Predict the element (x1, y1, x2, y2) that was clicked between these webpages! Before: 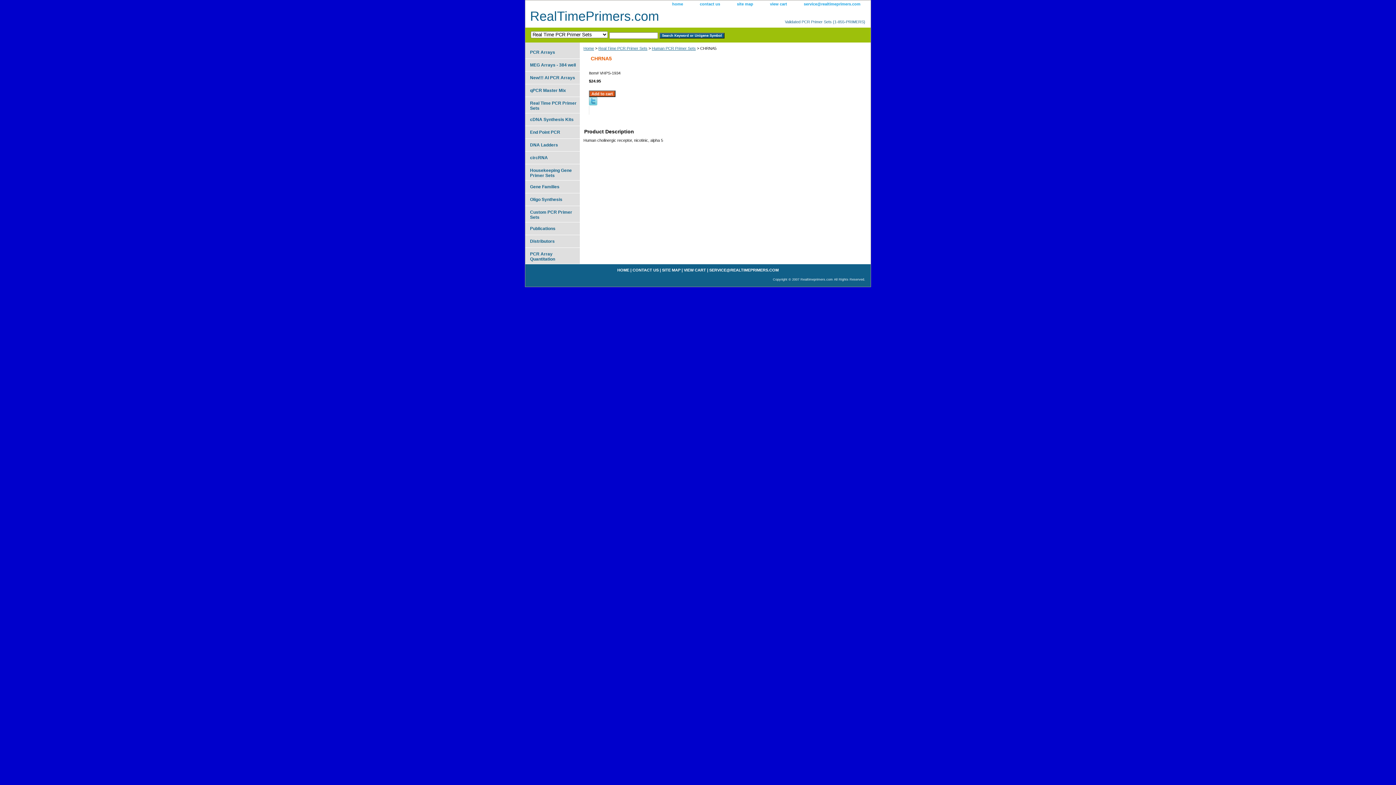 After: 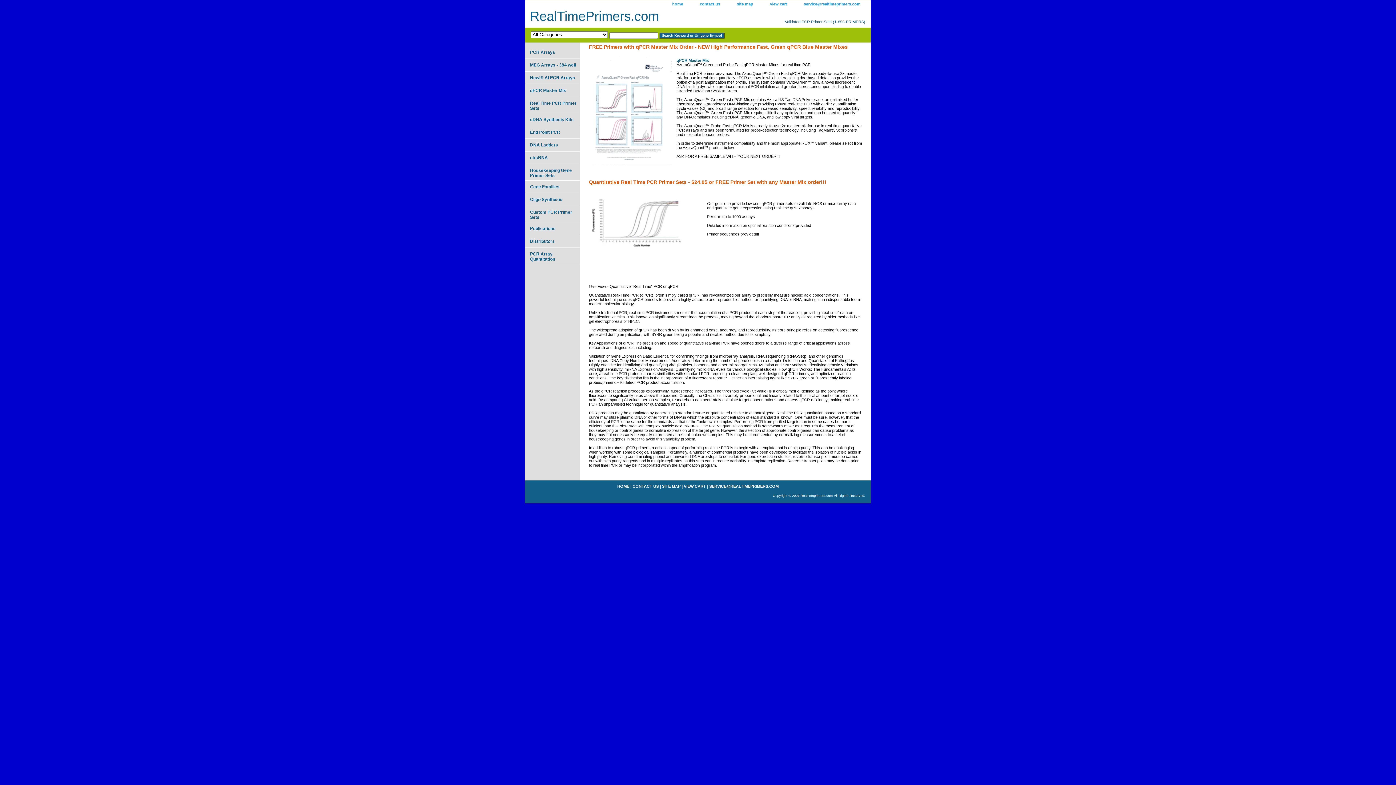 Action: label: RealTimePrimers.com bbox: (525, 8, 707, 25)